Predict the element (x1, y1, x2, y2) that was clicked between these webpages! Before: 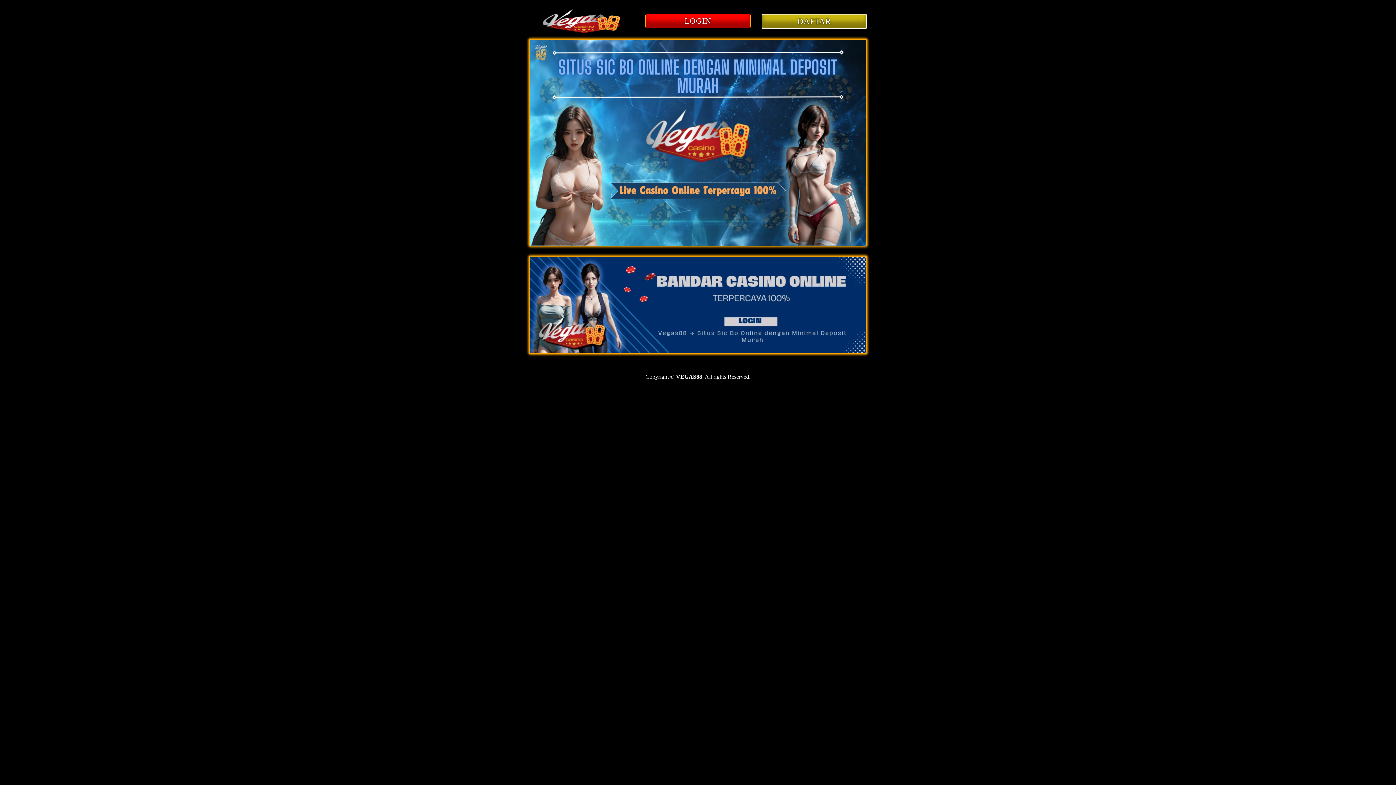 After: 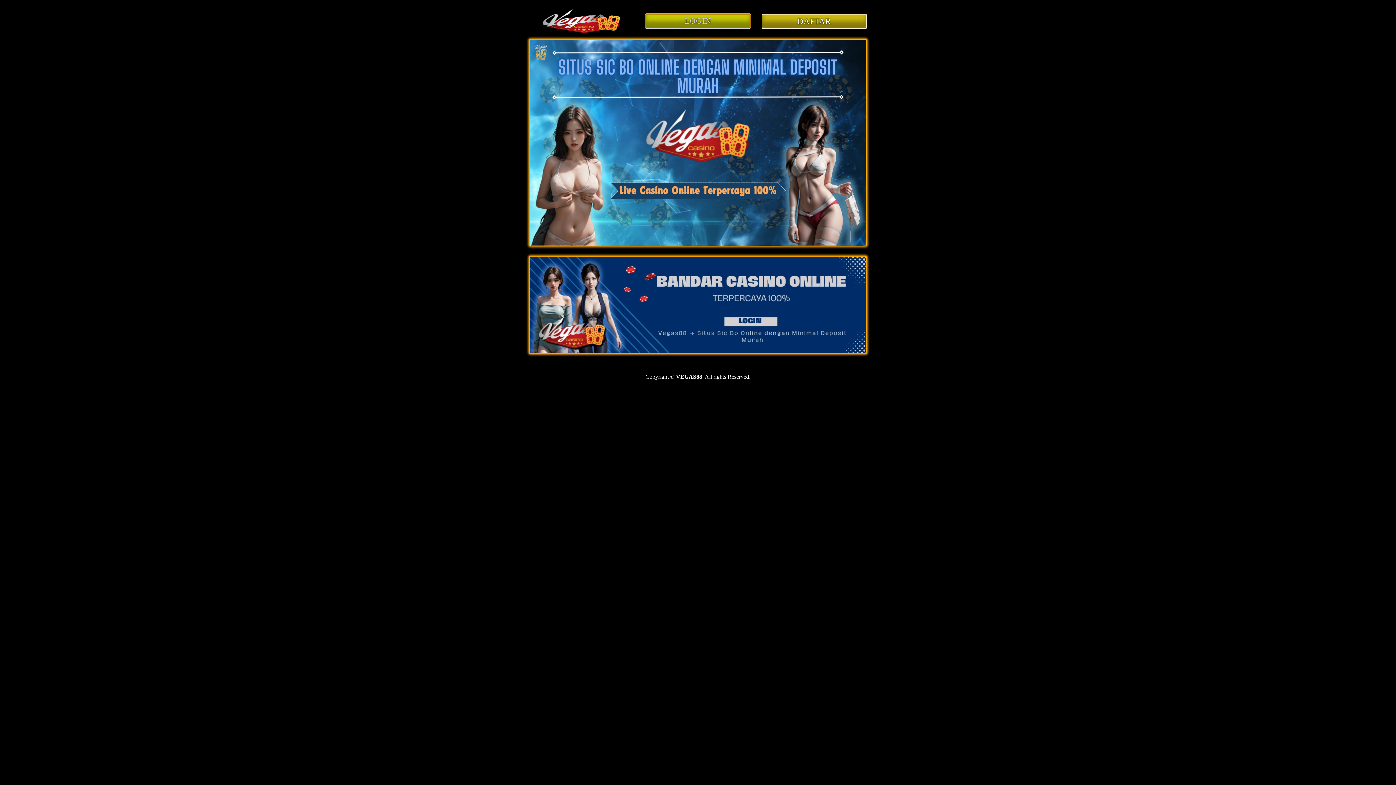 Action: bbox: (645, 18, 750, 24) label: LOGIN